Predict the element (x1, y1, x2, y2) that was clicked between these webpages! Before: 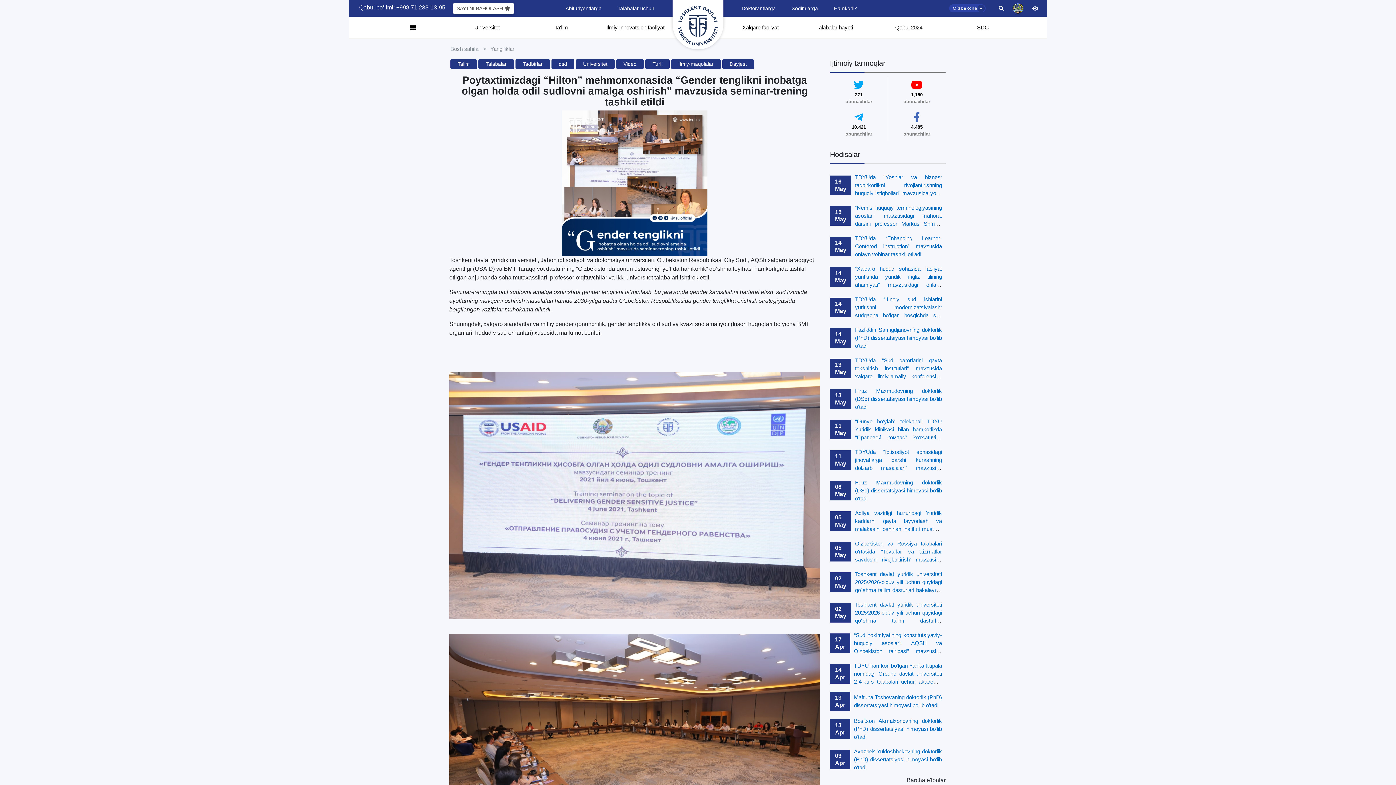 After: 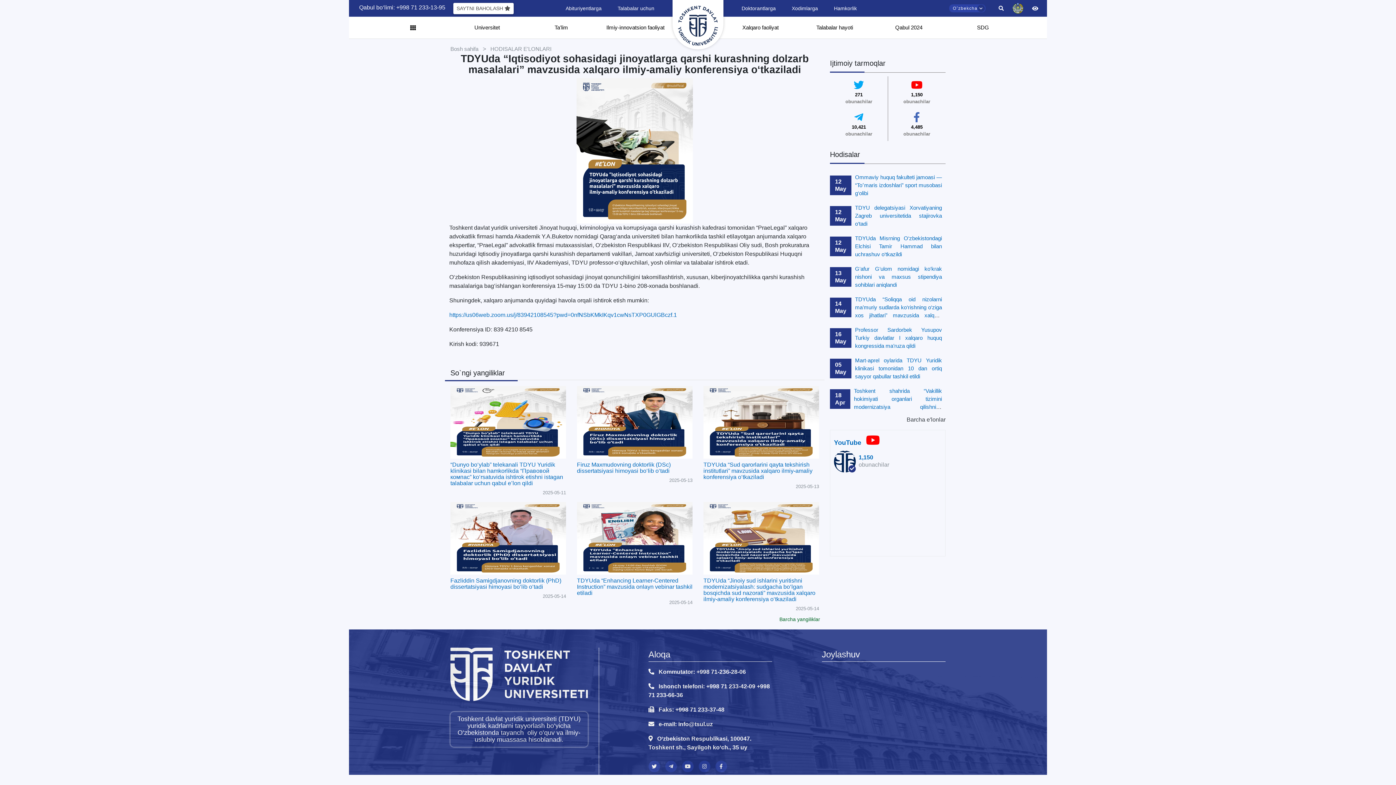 Action: bbox: (855, 449, 942, 487) label: TDYUda “Iqtisodiyot sohasidagi jinoyatlarga qarshi kurashning dolzarb masalalari” mavzusida xalqaro ilmiy-amaliy konferensiya o‘tkaziladi